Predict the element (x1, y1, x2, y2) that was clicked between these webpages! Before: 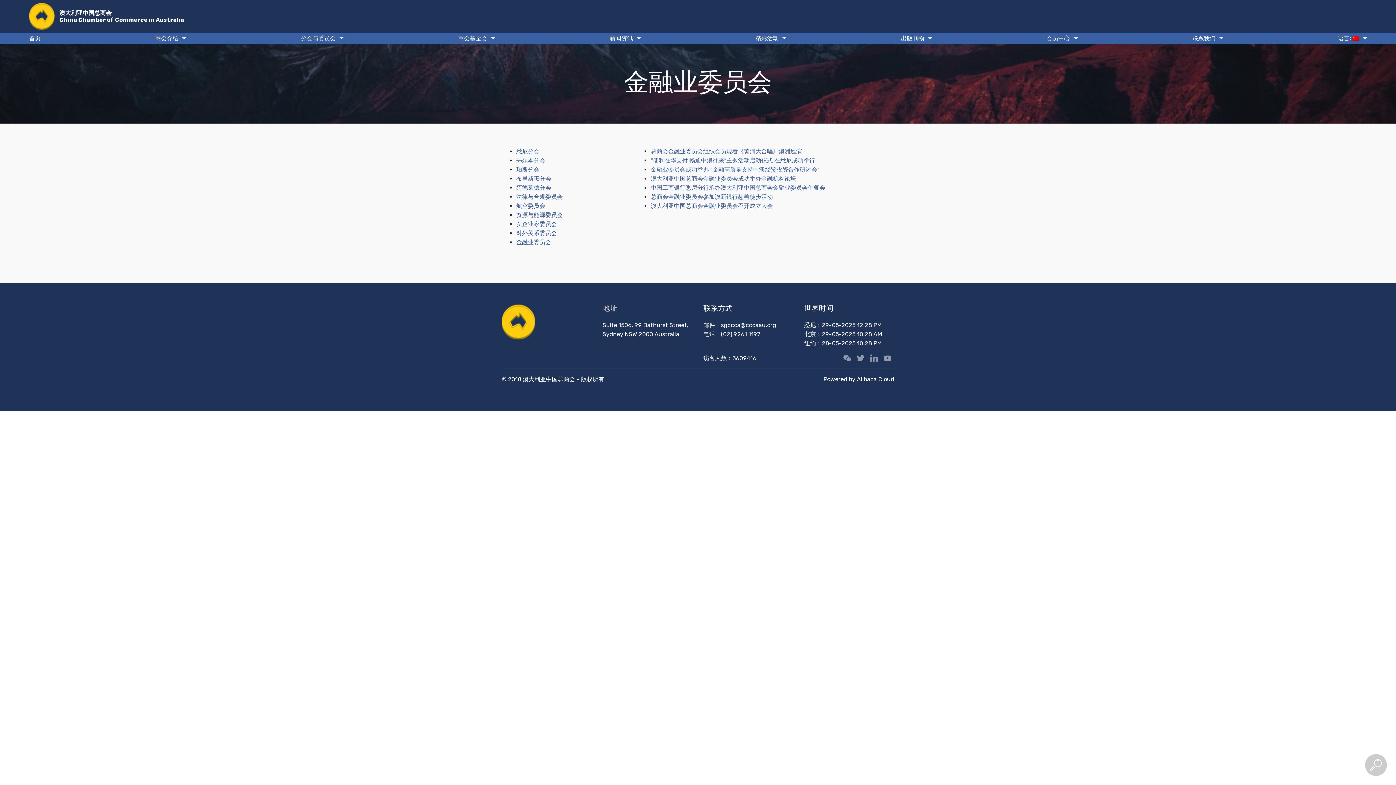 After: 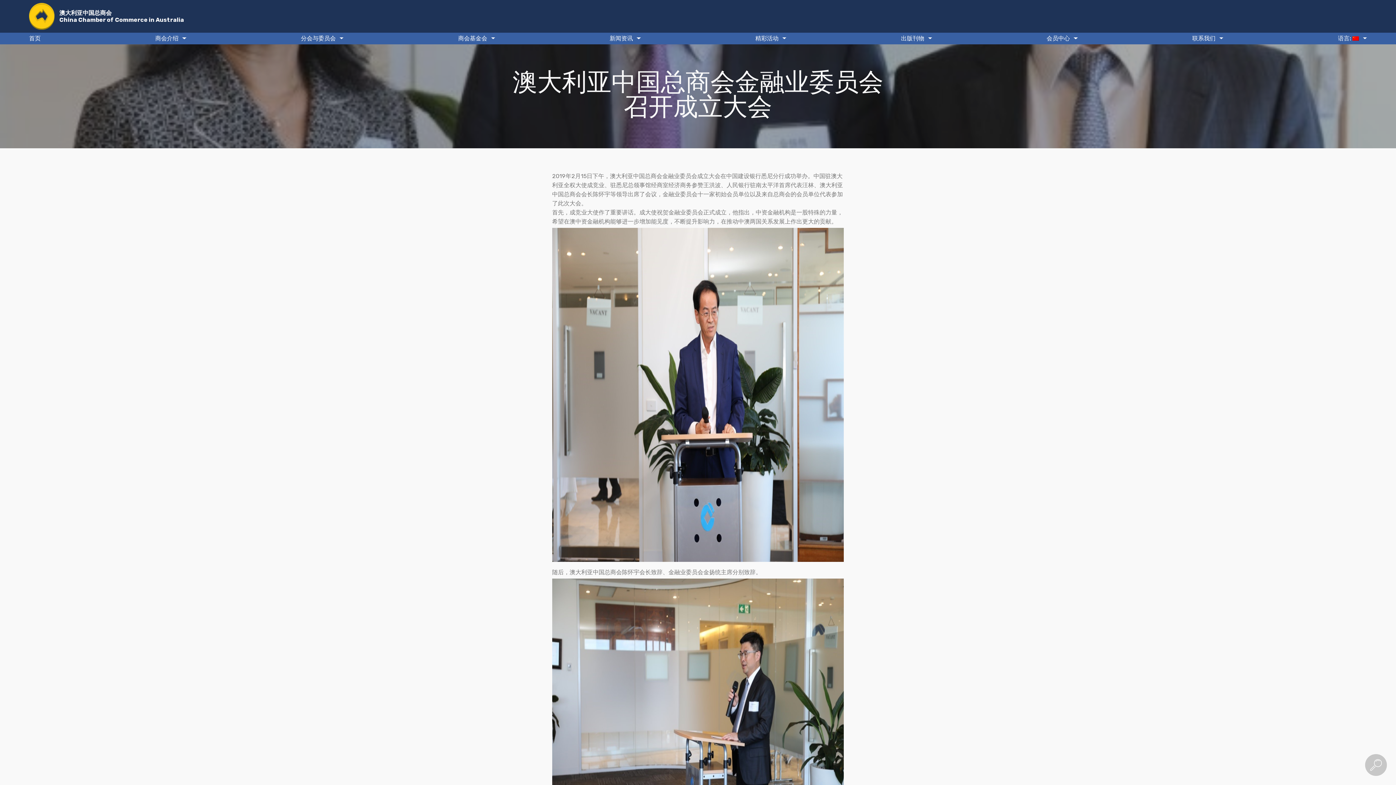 Action: label: 澳大利亚中国总商会金融业委员会召开成立大会 bbox: (650, 202, 773, 209)